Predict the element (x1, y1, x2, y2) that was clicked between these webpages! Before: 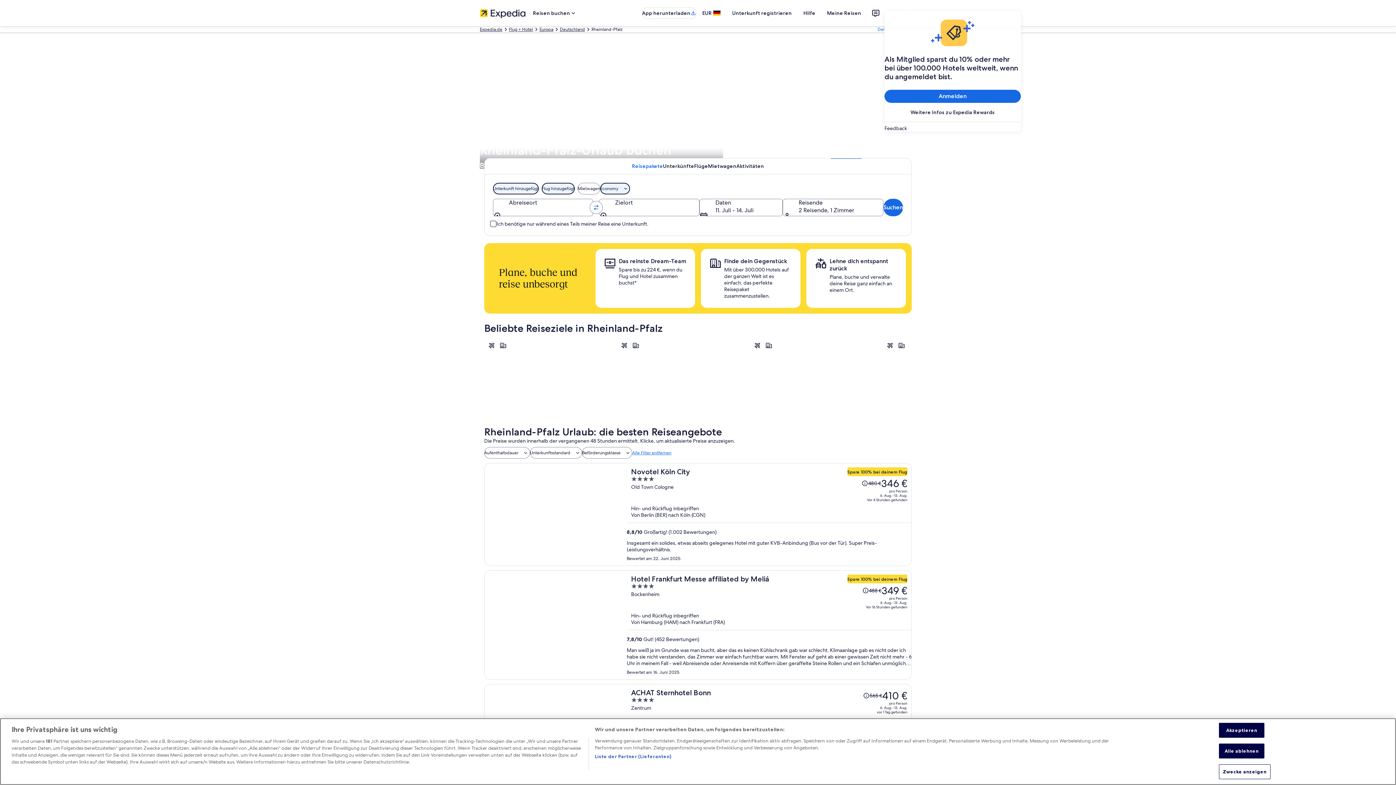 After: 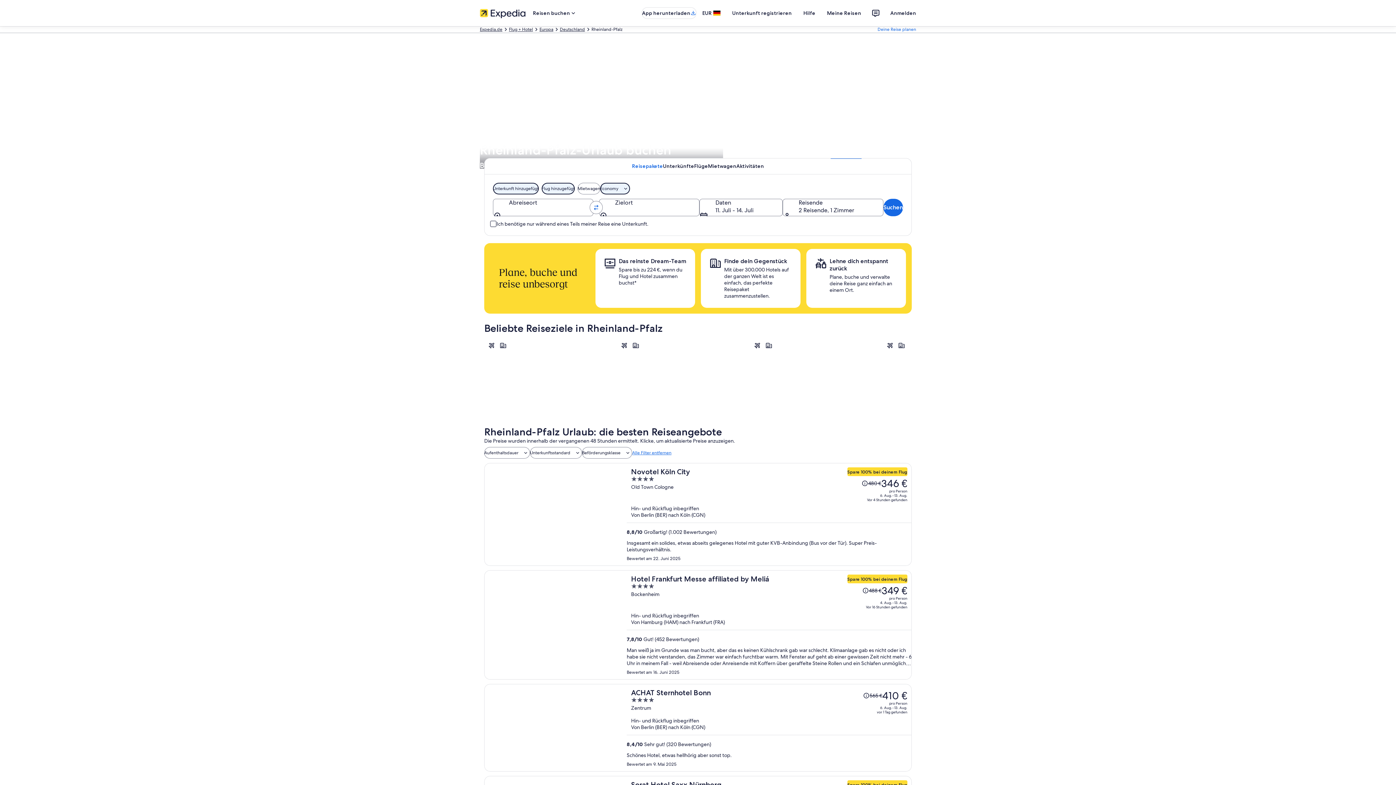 Action: label: Akzeptieren bbox: (1219, 723, 1264, 738)